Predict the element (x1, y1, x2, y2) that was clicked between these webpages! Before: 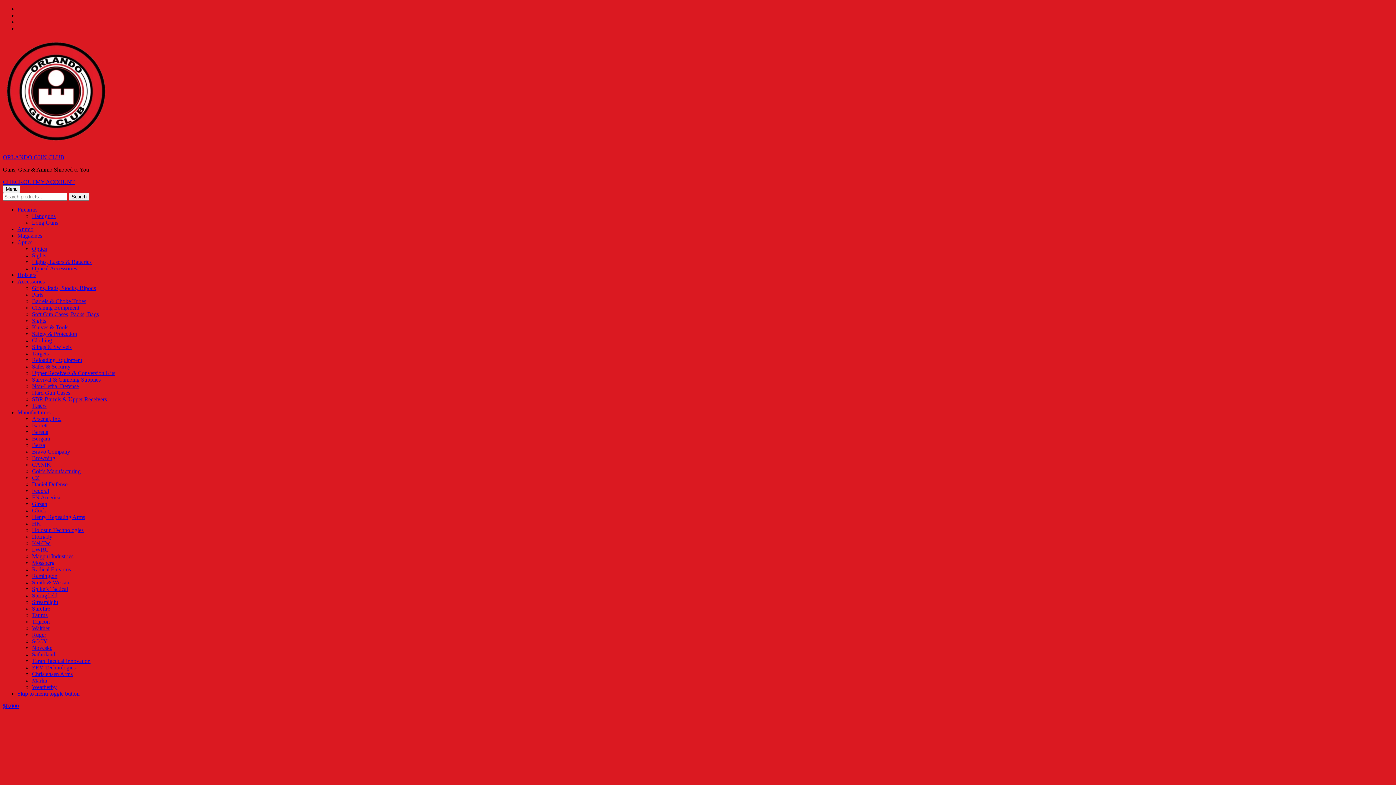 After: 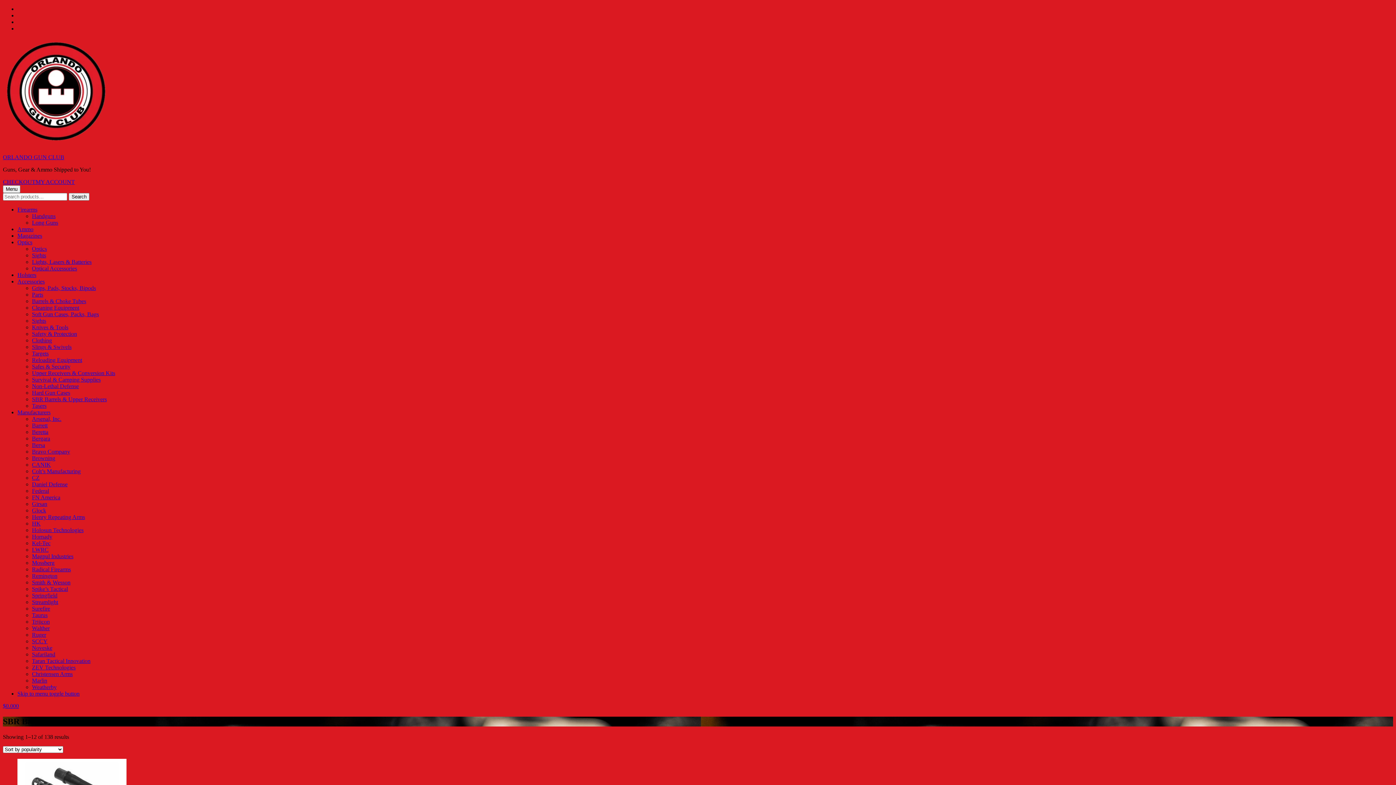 Action: bbox: (32, 396, 106, 402) label: SBR Barrels & Upper Receivers